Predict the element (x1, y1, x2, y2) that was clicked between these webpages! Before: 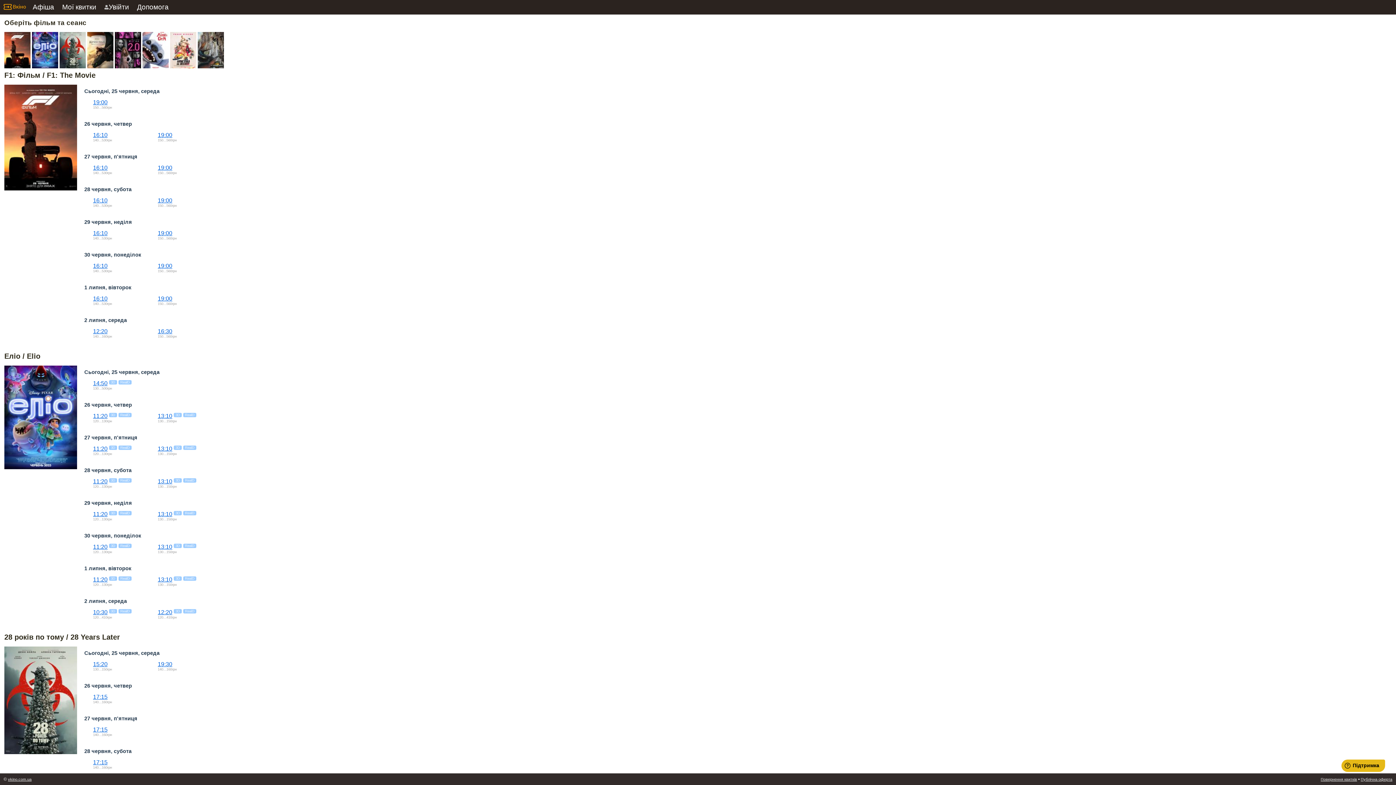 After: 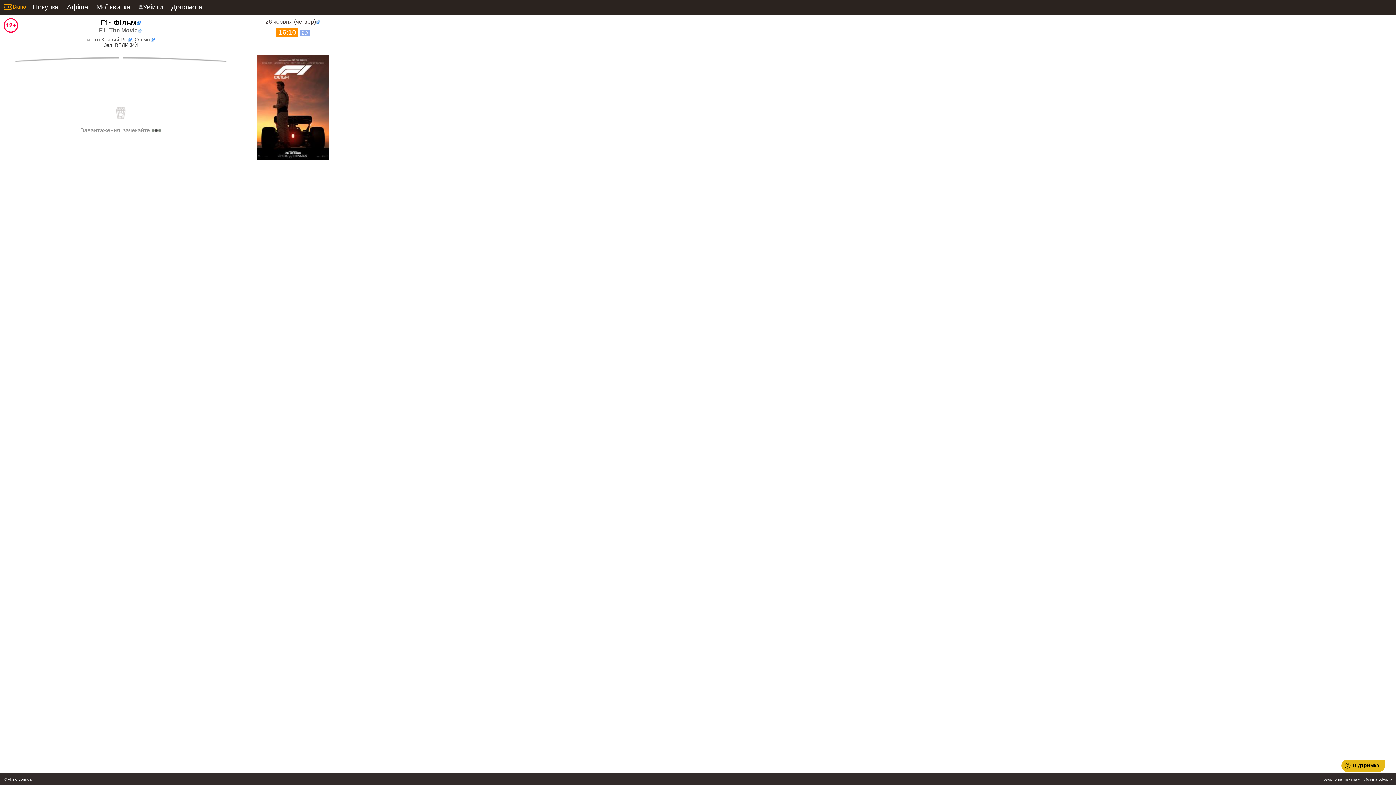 Action: bbox: (93, 132, 107, 138) label: 16:10